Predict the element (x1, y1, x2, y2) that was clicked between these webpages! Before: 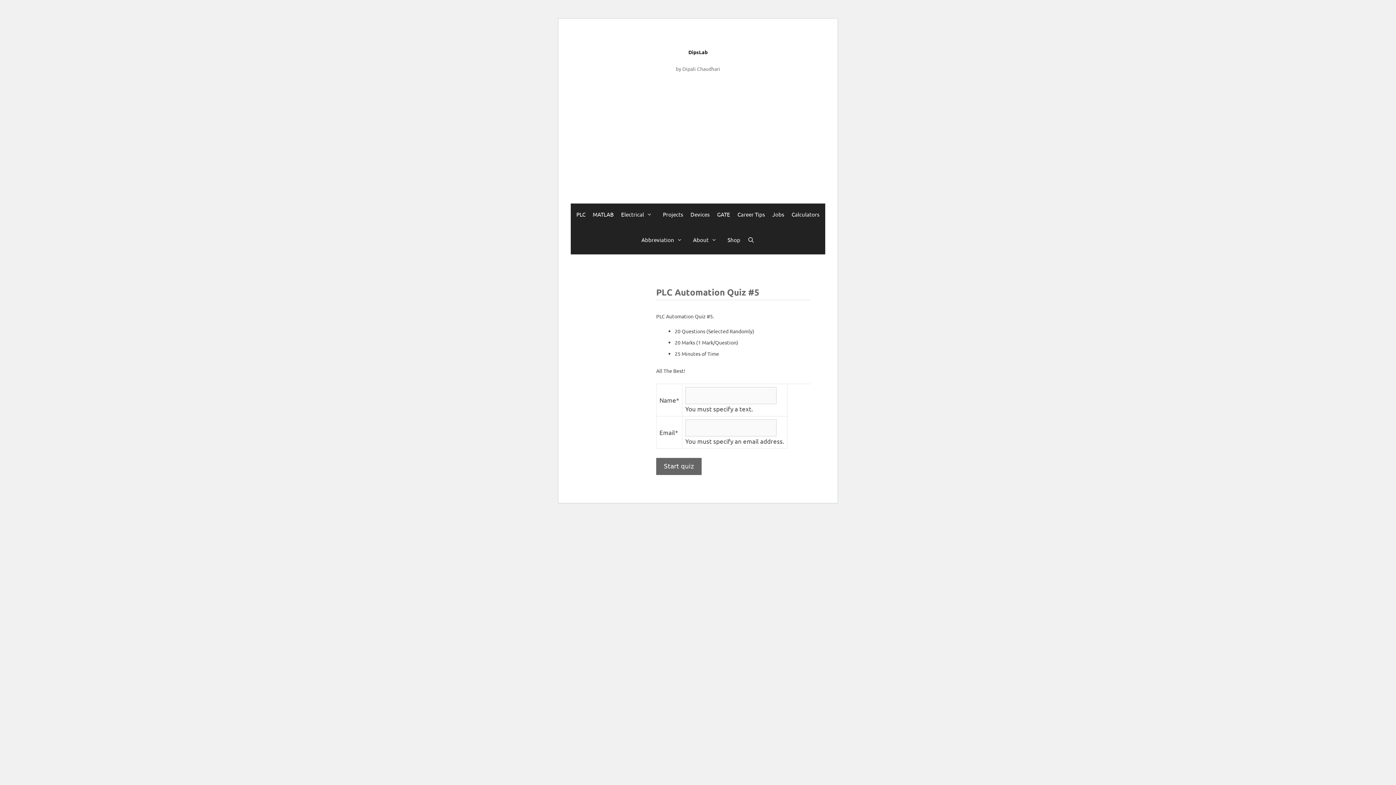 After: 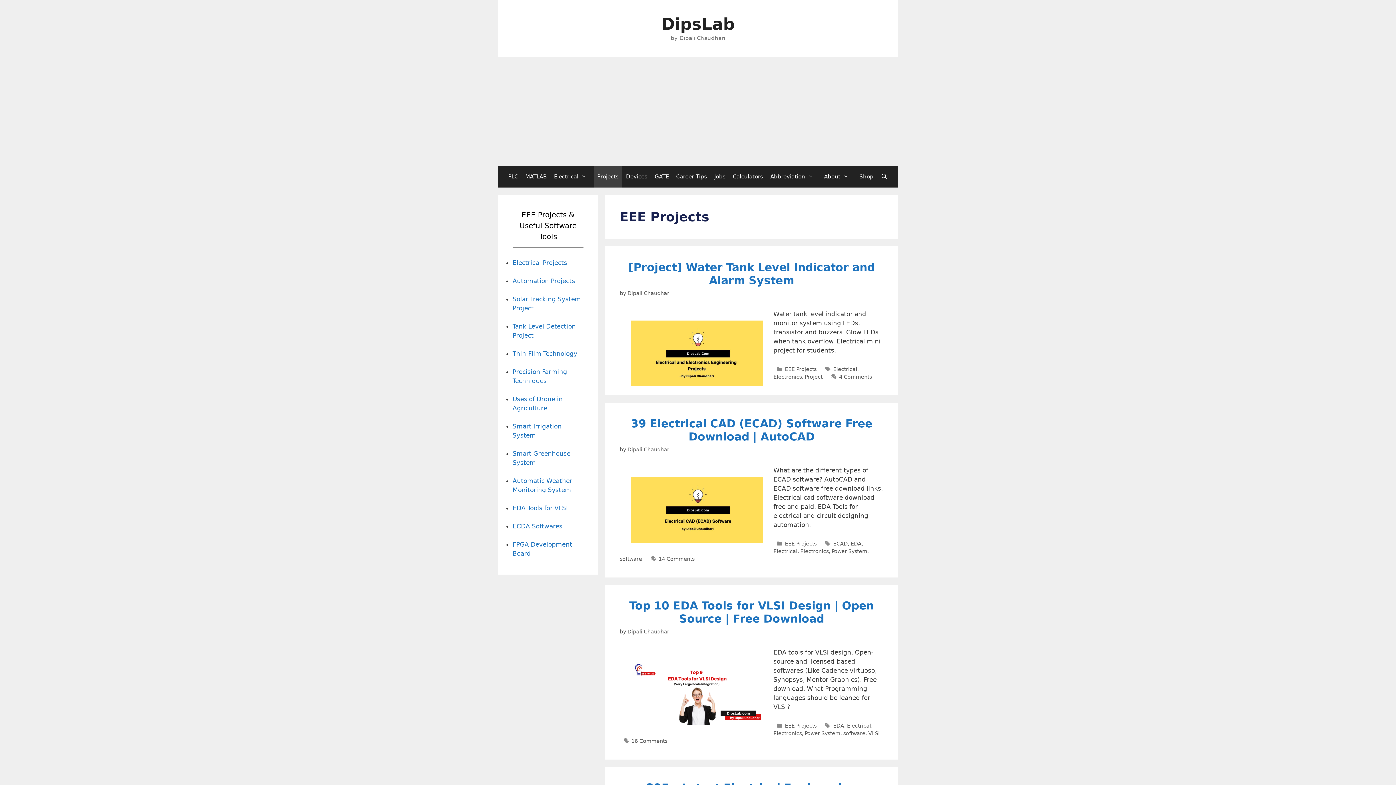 Action: bbox: (659, 203, 687, 225) label: Projects